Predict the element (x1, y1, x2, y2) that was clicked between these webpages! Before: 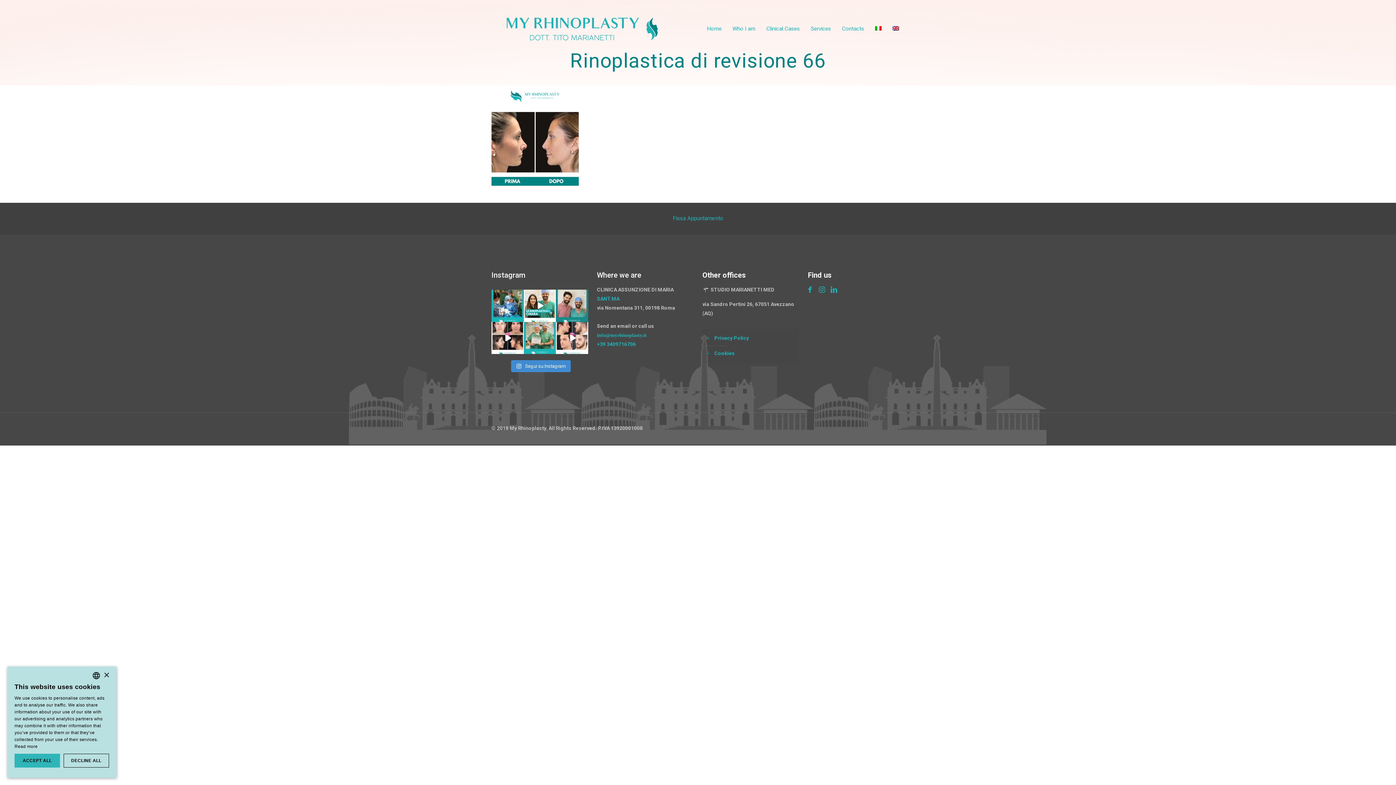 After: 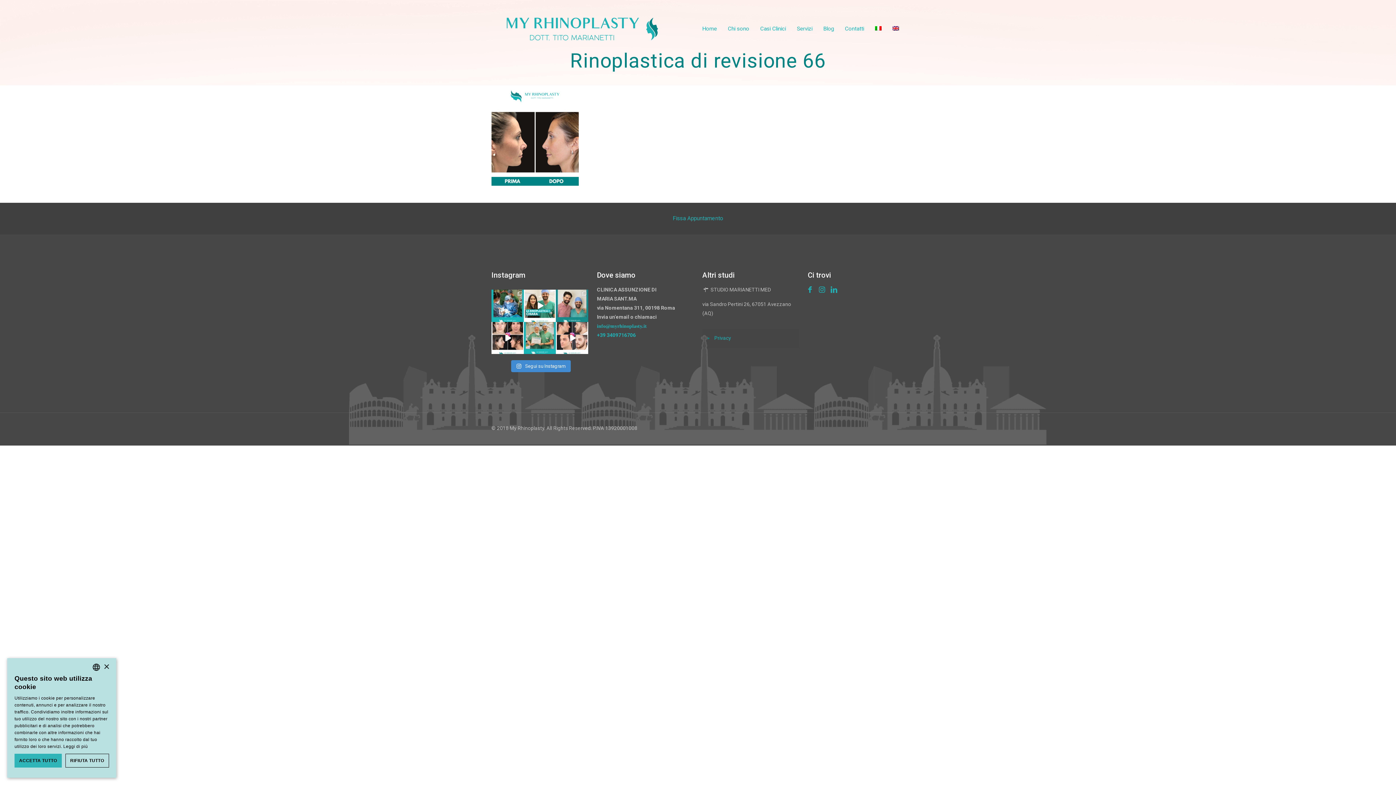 Action: bbox: (869, 0, 887, 57)